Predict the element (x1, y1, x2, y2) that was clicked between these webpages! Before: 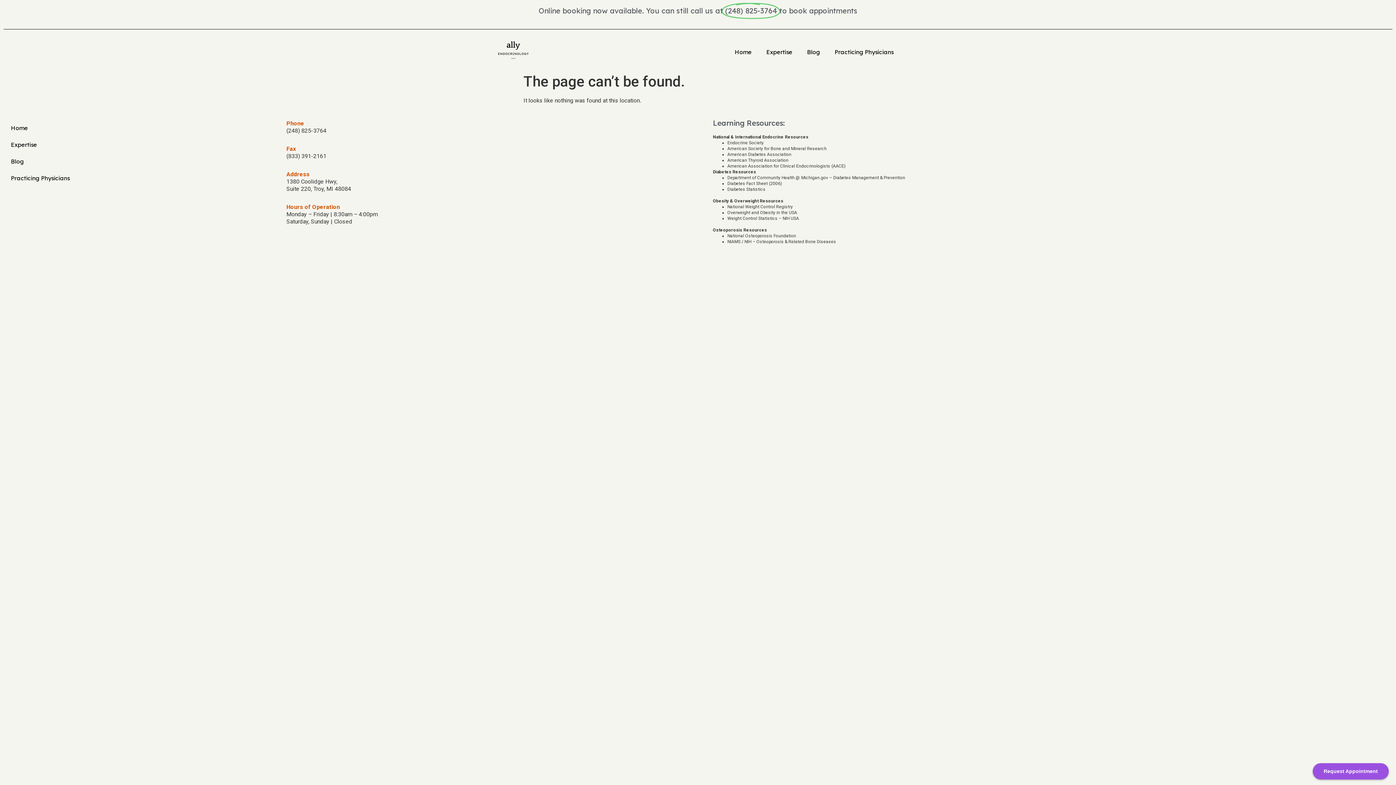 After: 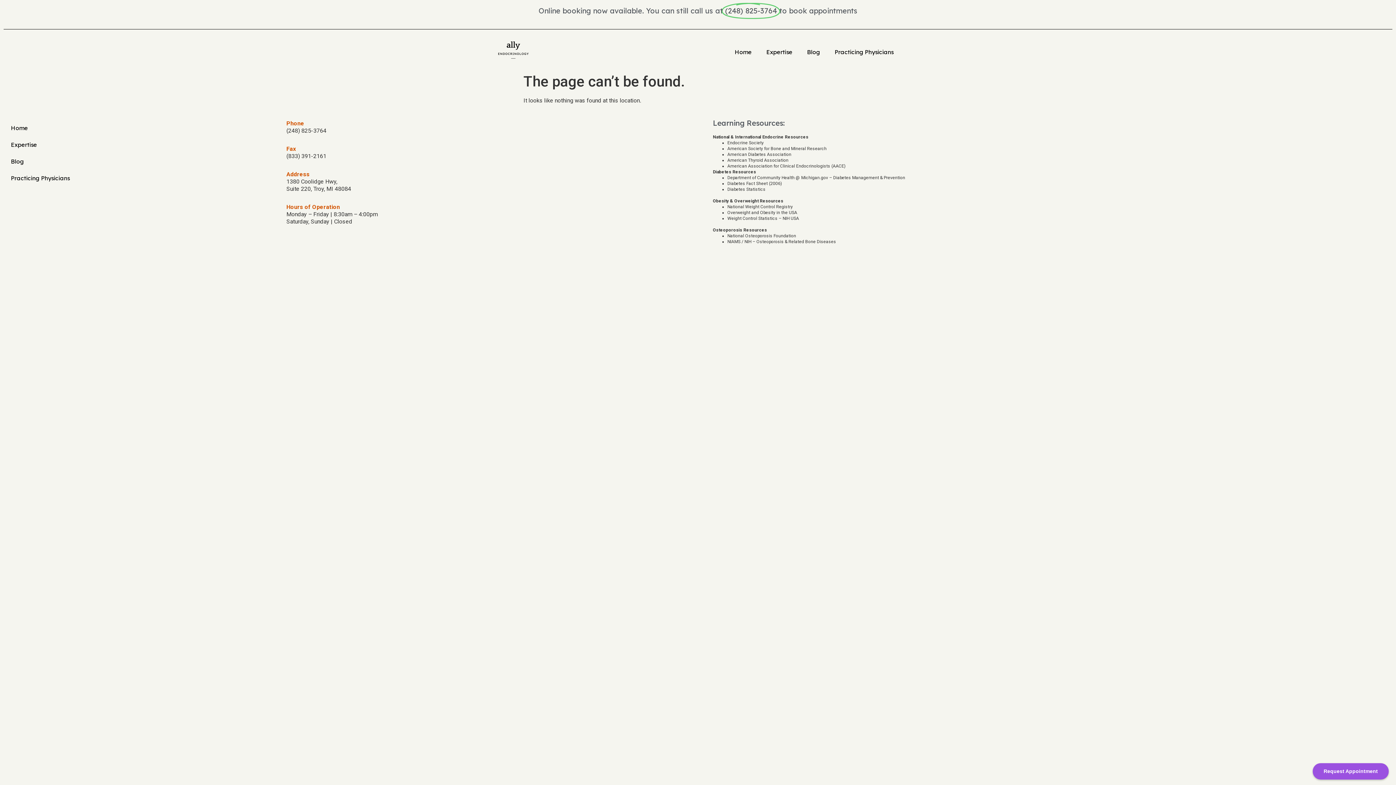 Action: label: Diabetes Statistics bbox: (727, 186, 765, 192)